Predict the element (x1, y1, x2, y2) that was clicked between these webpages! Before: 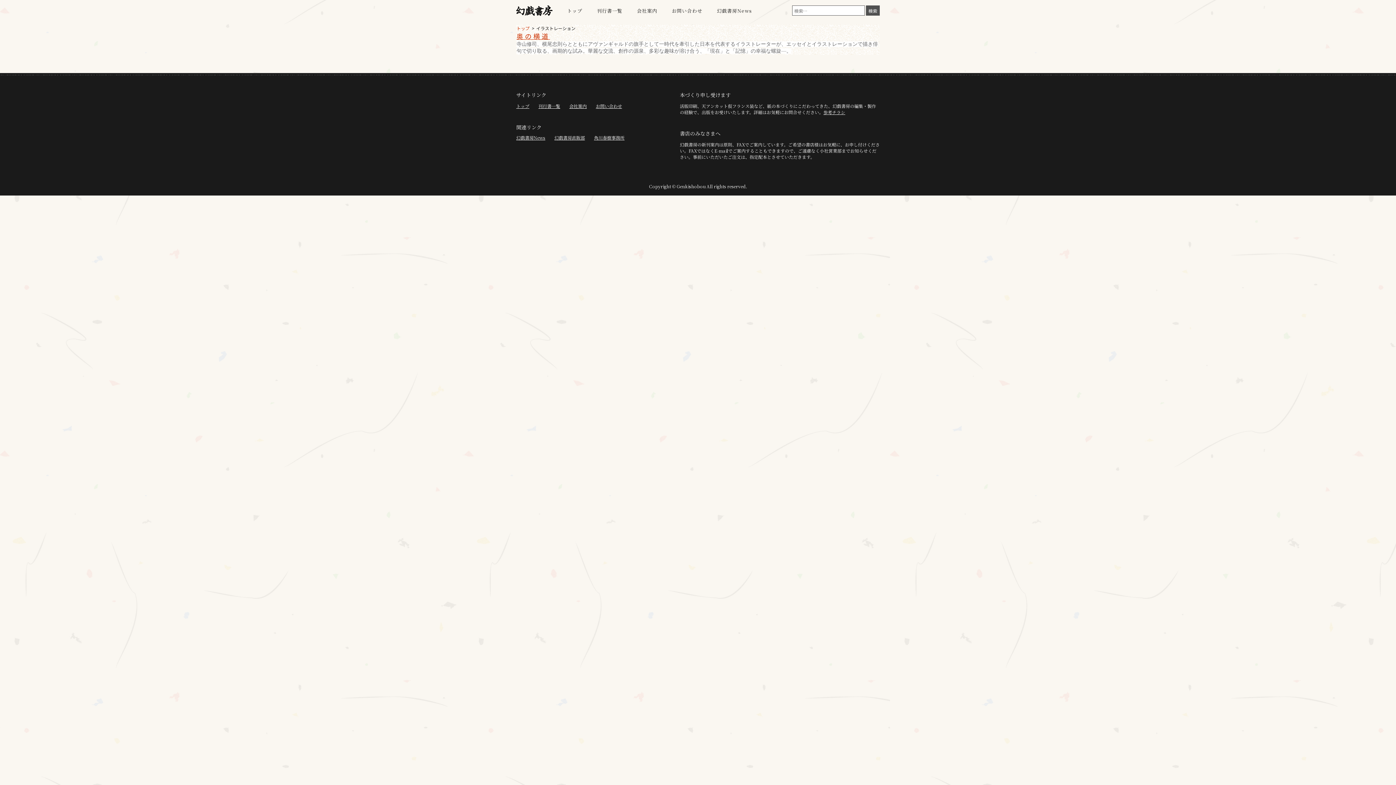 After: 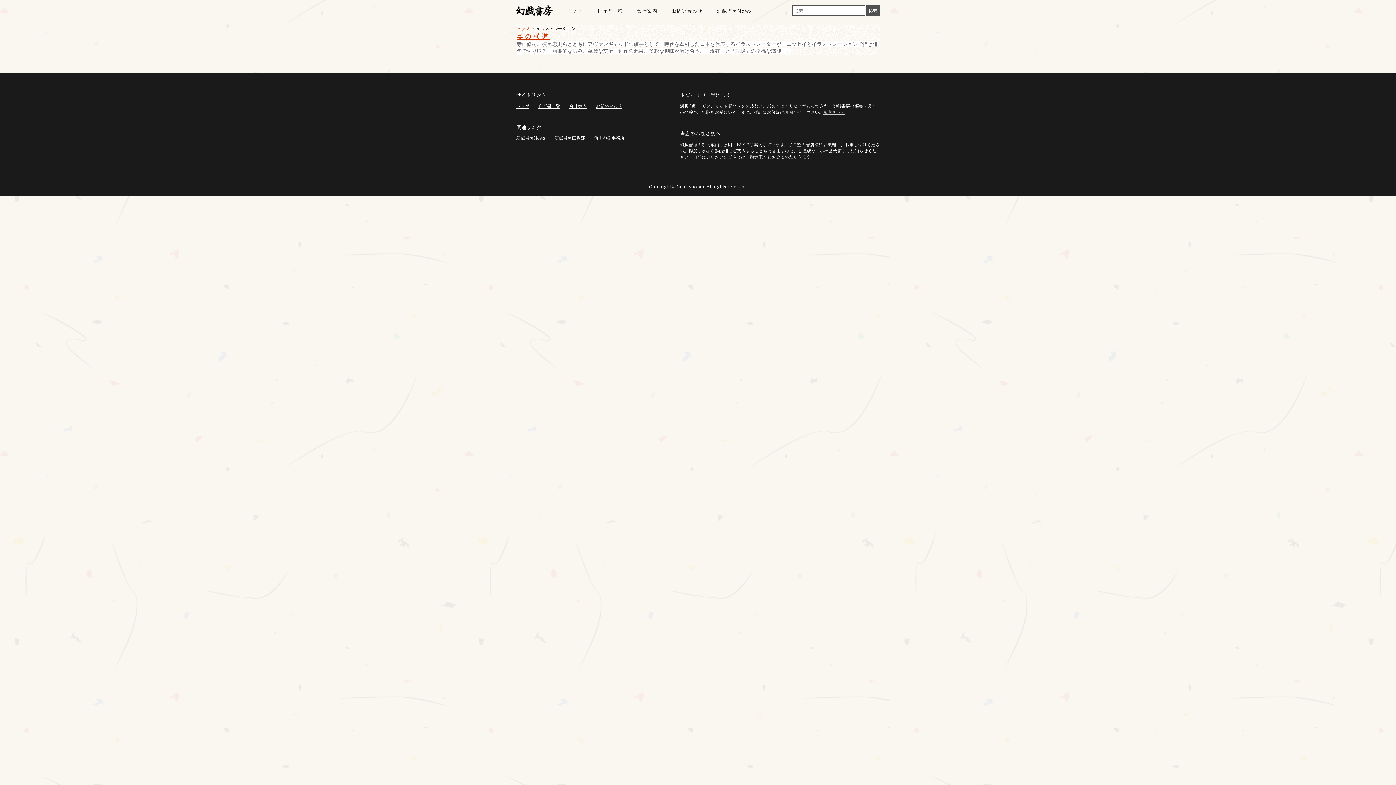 Action: bbox: (823, 109, 845, 115) label: 参考チラシ